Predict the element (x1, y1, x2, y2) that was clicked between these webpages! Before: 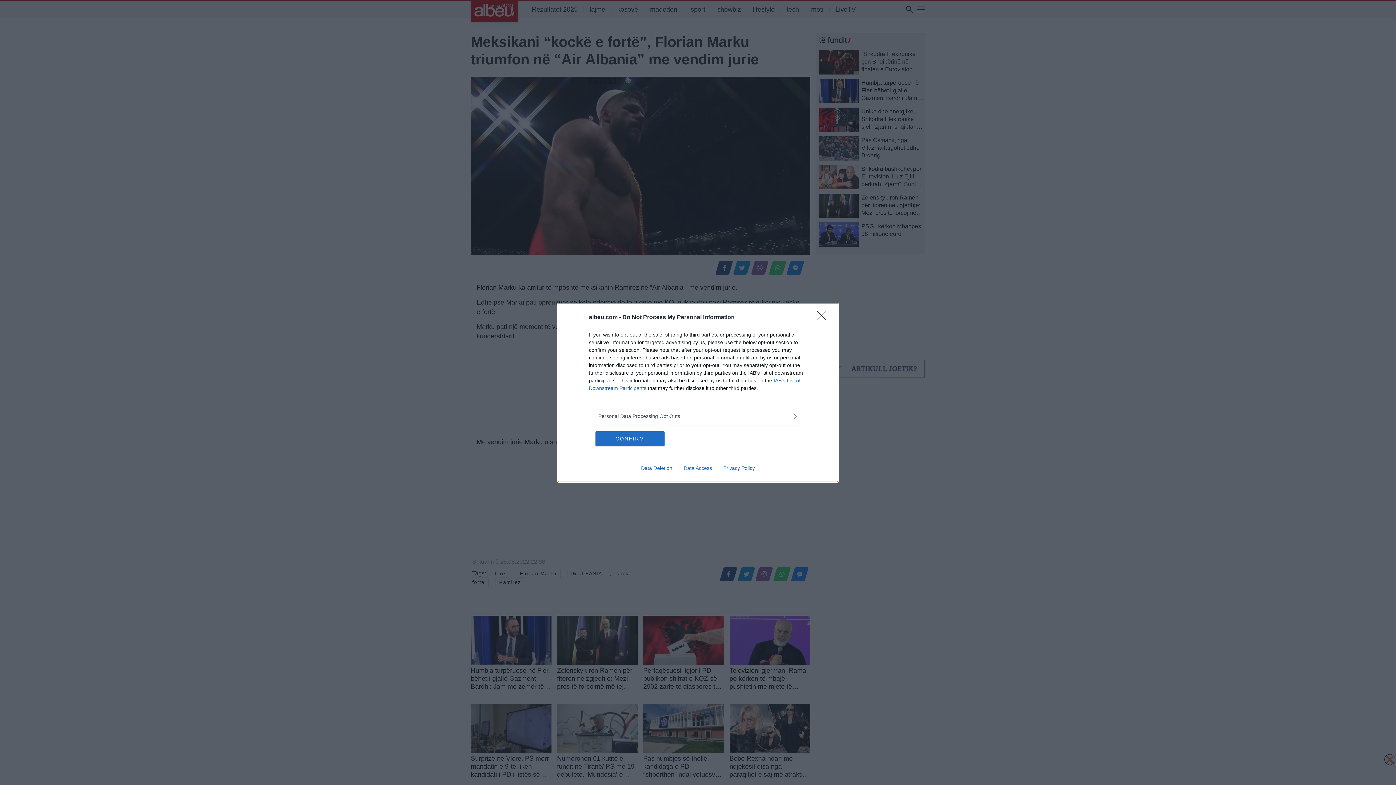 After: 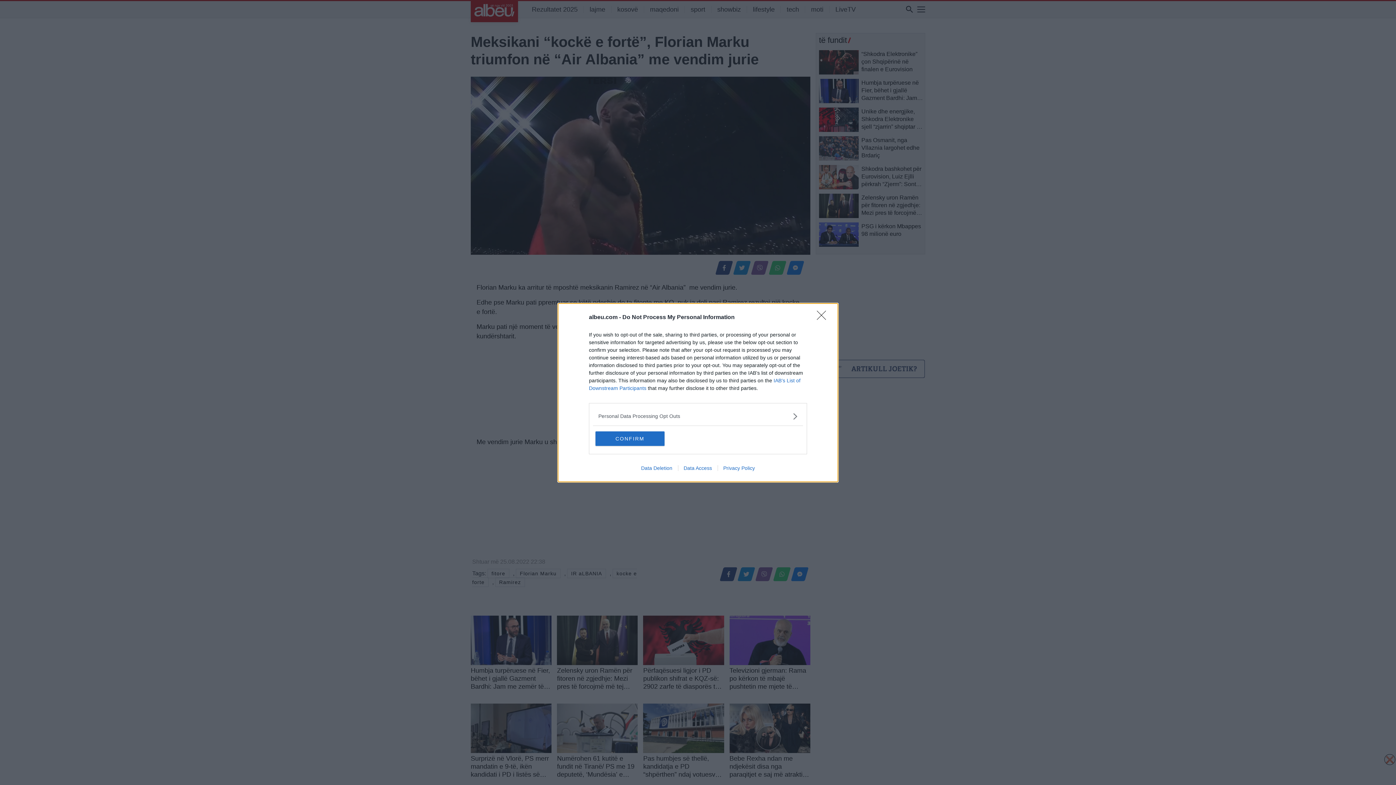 Action: bbox: (678, 465, 717, 471) label: Data Access